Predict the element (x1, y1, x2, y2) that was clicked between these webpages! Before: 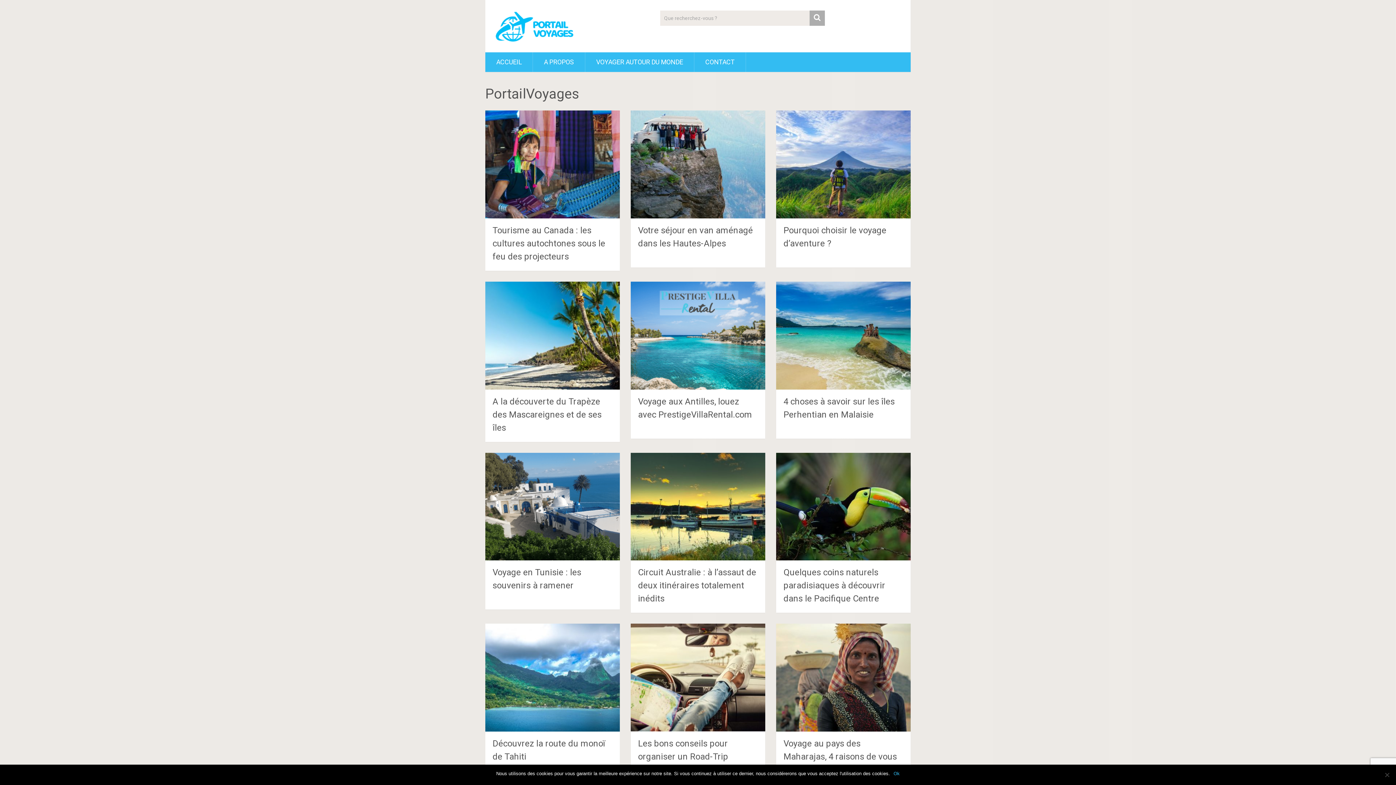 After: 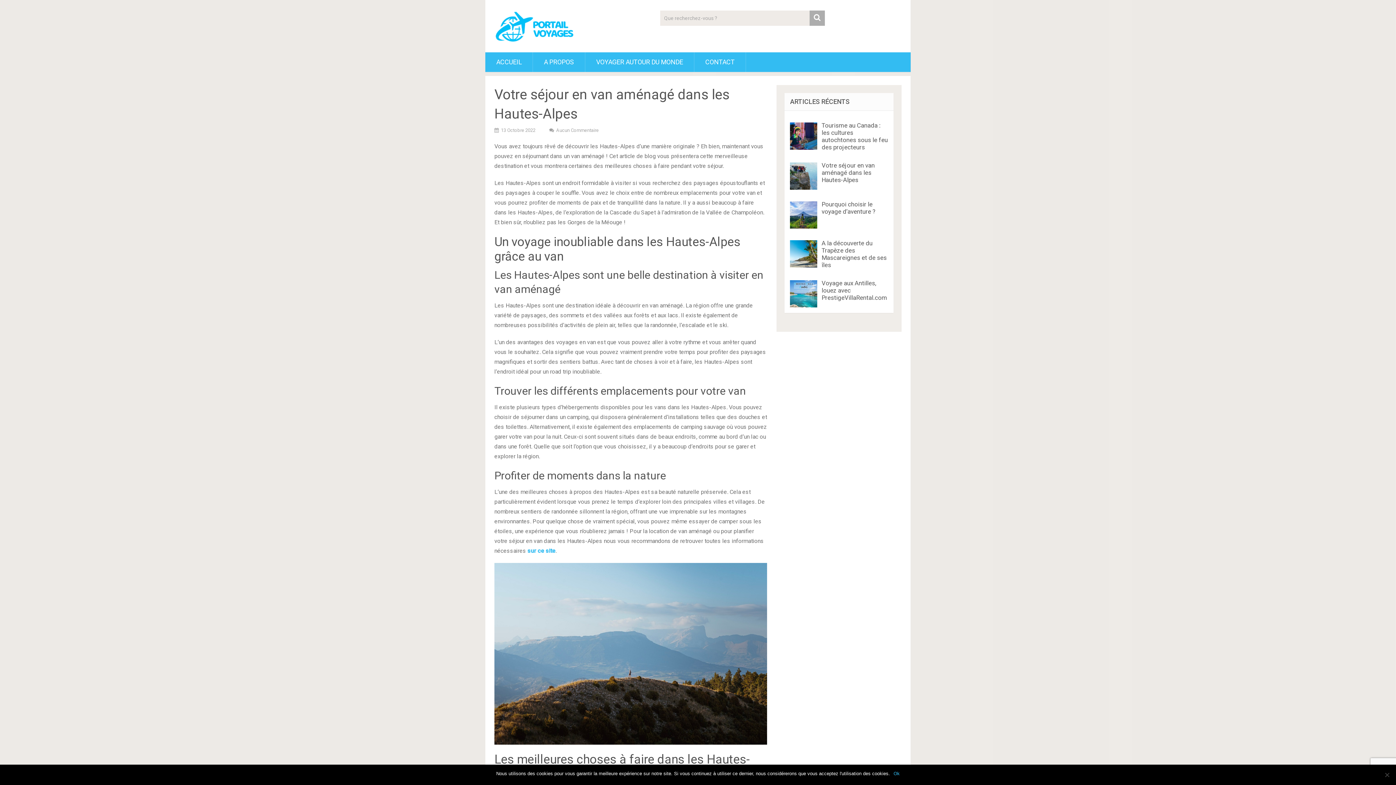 Action: bbox: (630, 110, 765, 218)